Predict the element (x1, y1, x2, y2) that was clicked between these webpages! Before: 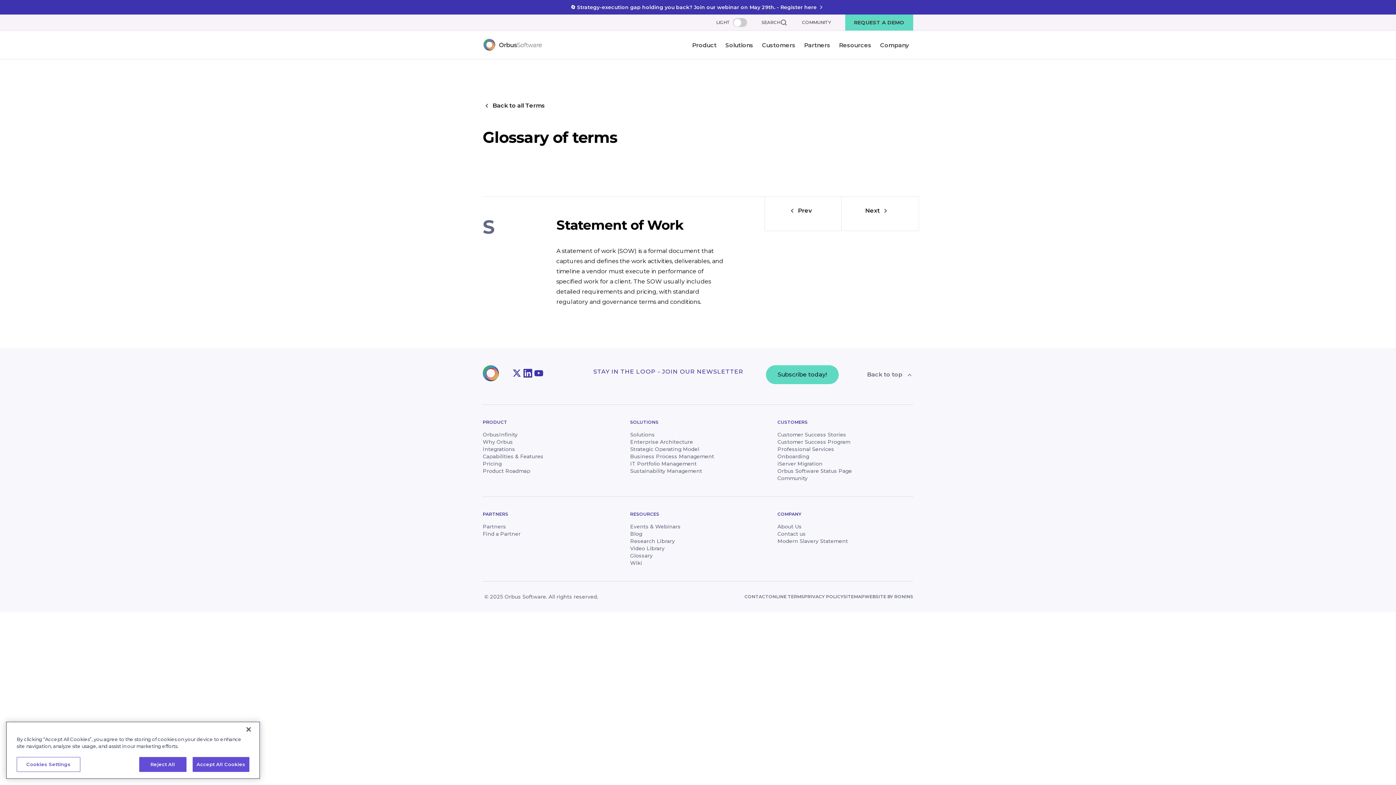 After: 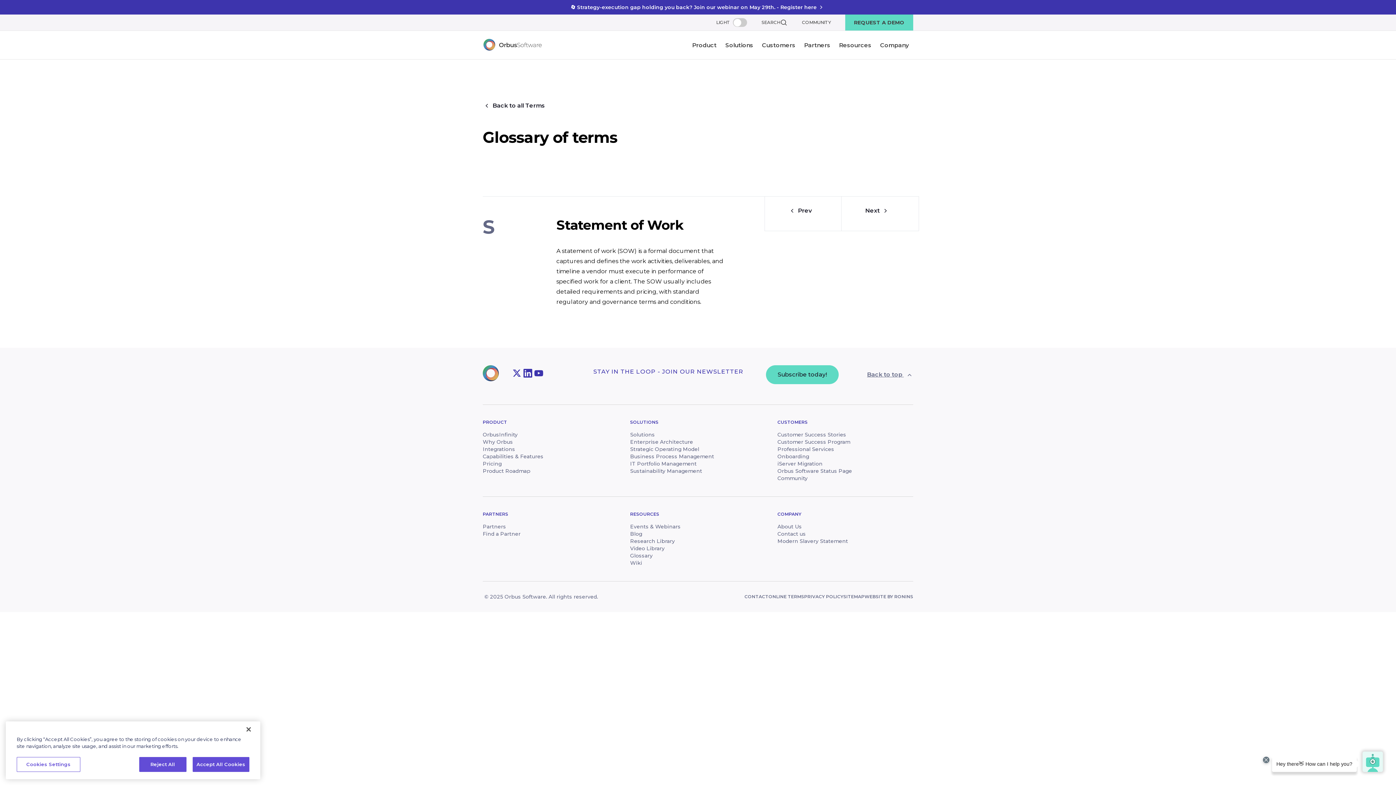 Action: label: Back to top  bbox: (867, 371, 913, 378)